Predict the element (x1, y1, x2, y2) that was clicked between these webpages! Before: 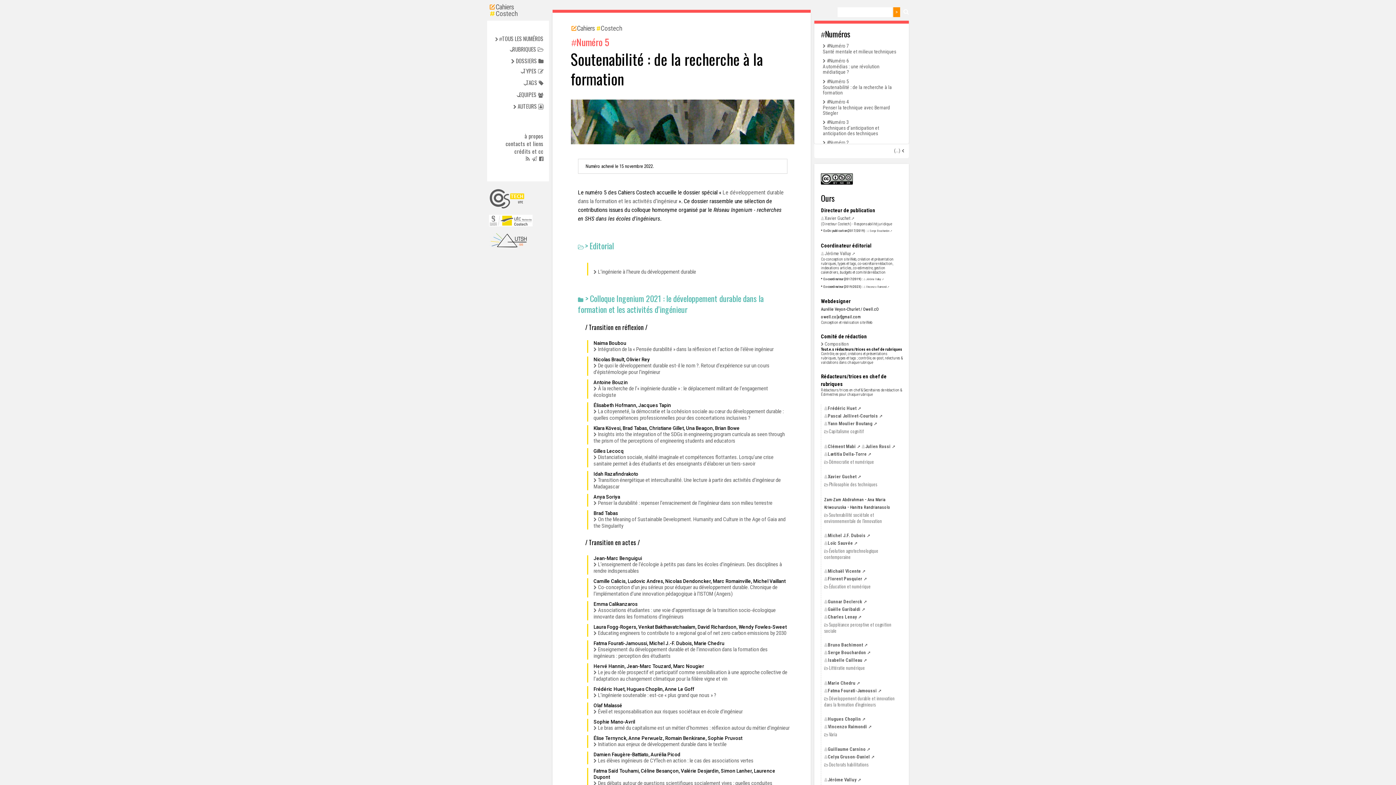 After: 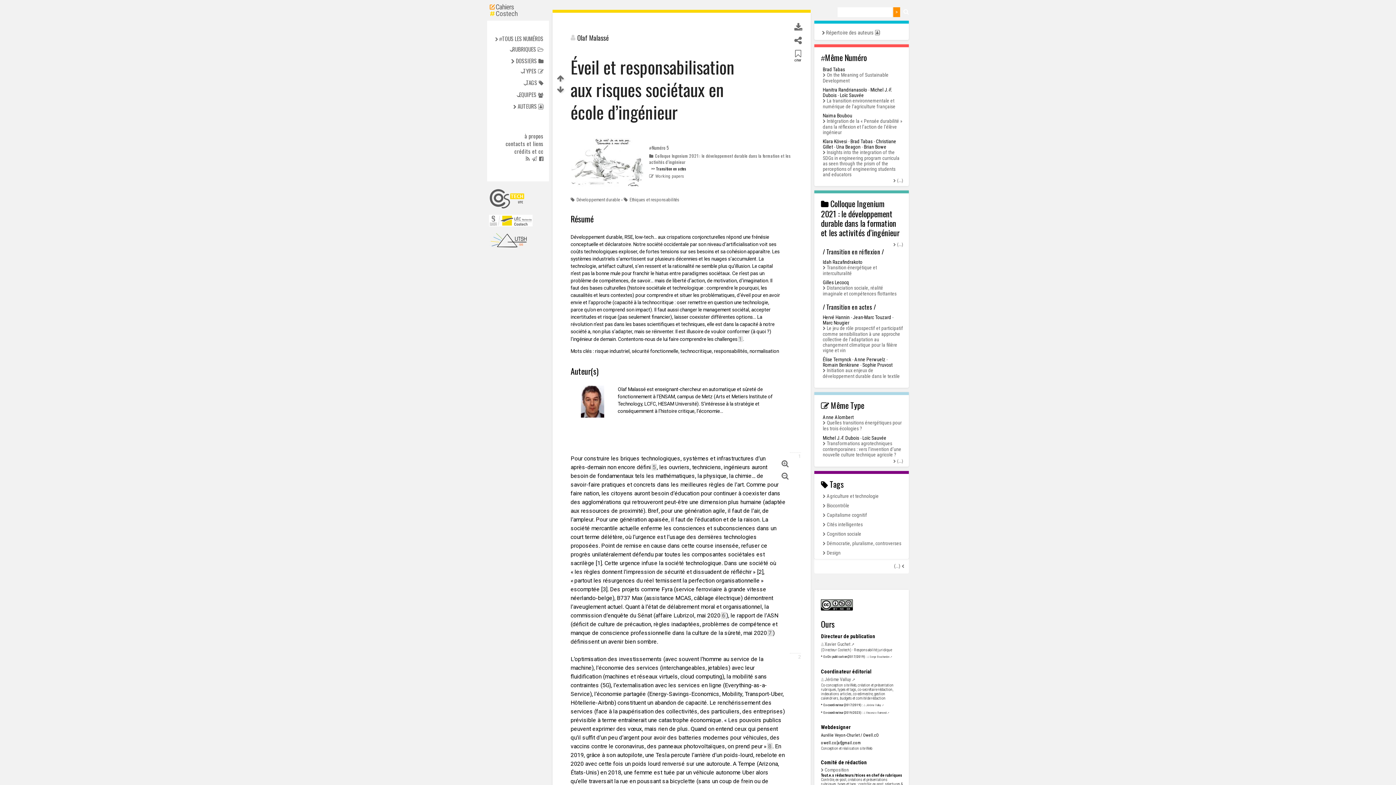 Action: bbox: (593, 708, 742, 715) label: Éveil et responsabilisation aux risques sociétaux en école d’ingénieur